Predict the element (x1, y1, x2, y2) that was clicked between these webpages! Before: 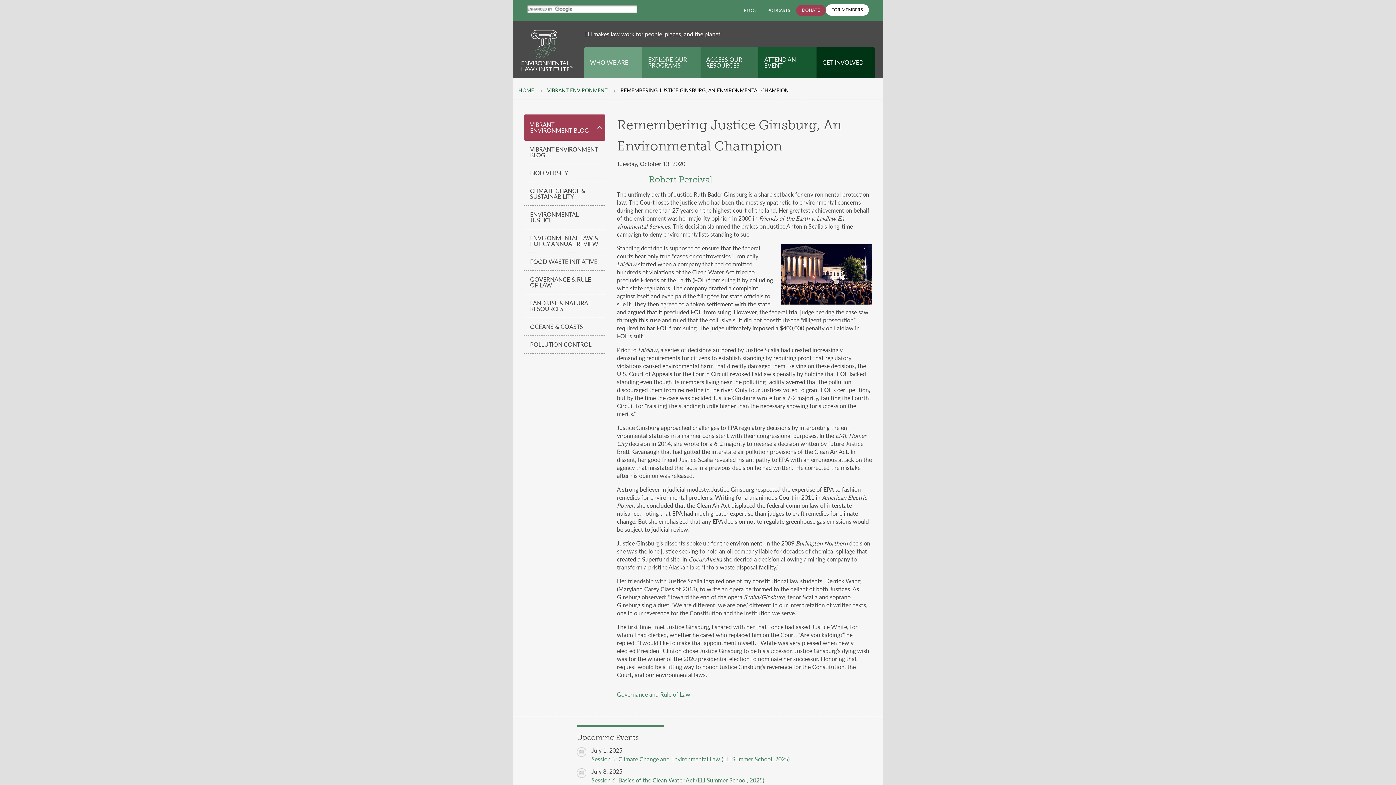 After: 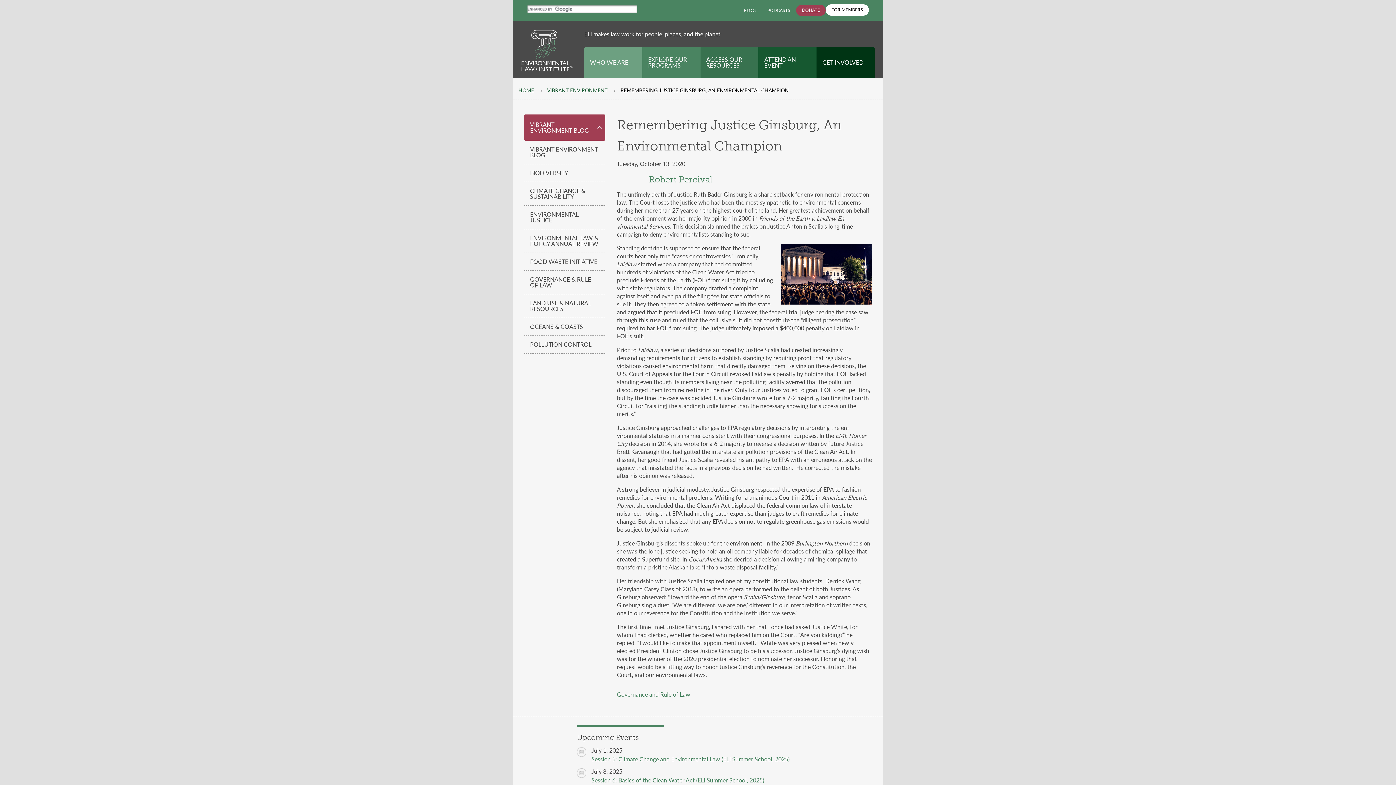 Action: bbox: (796, 4, 825, 15) label: DONATE